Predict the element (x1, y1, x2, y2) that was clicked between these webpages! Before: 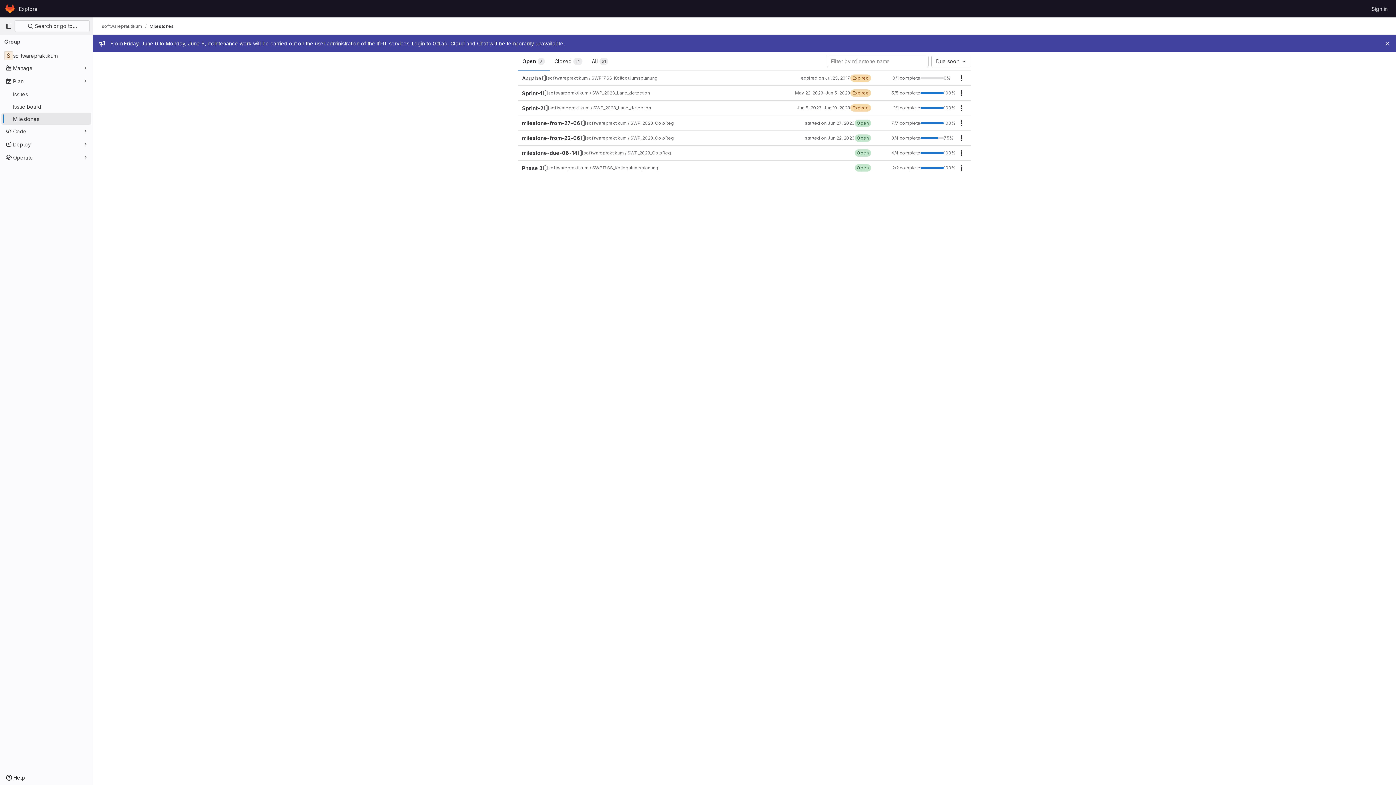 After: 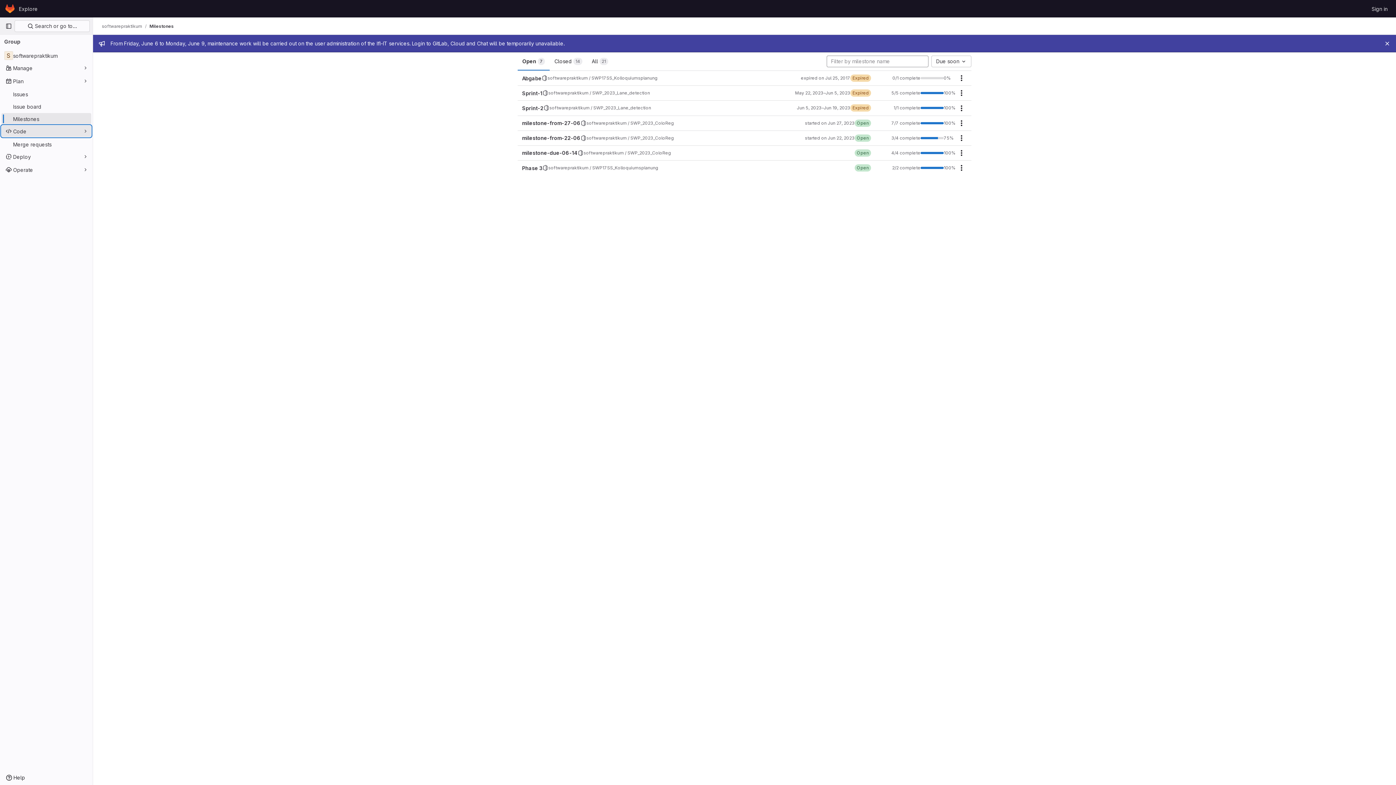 Action: label: Code bbox: (1, 125, 91, 137)